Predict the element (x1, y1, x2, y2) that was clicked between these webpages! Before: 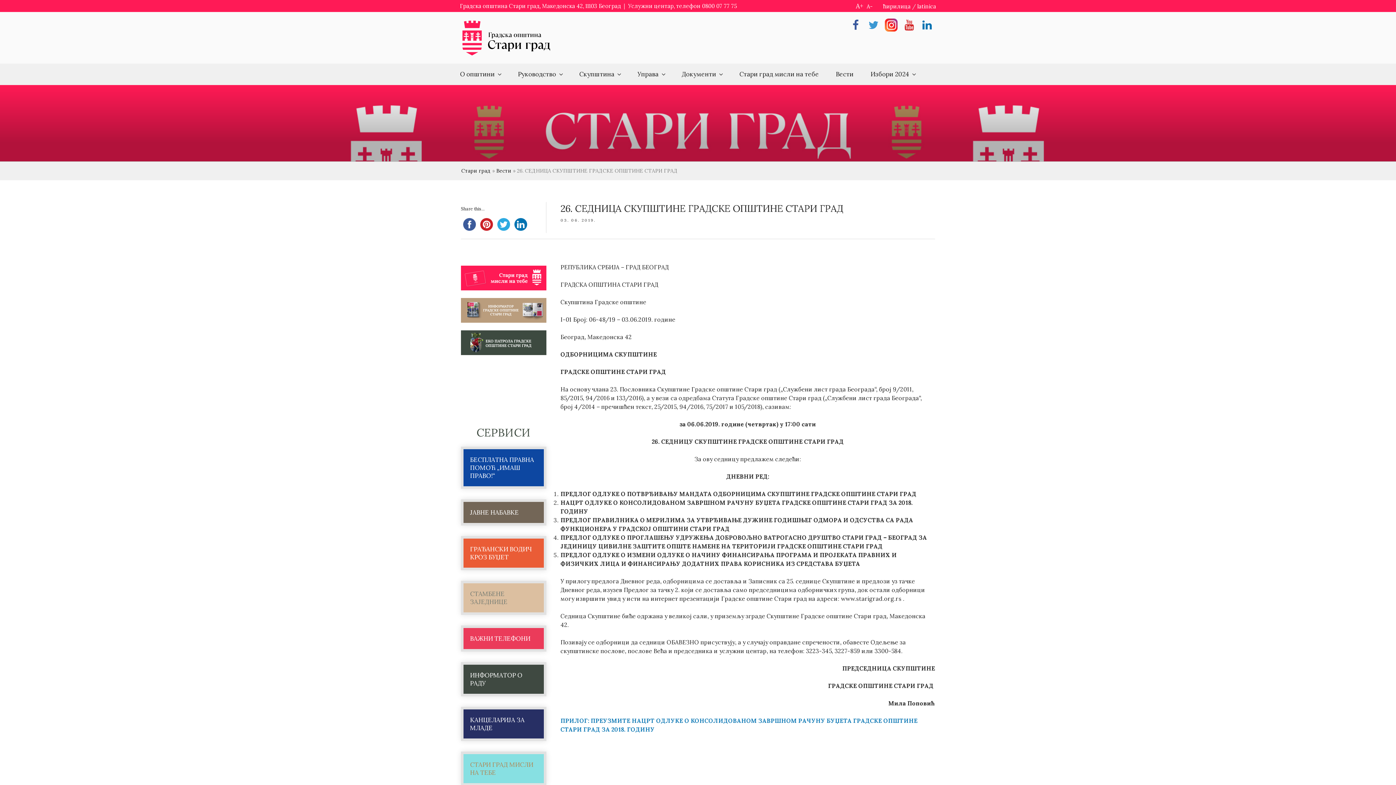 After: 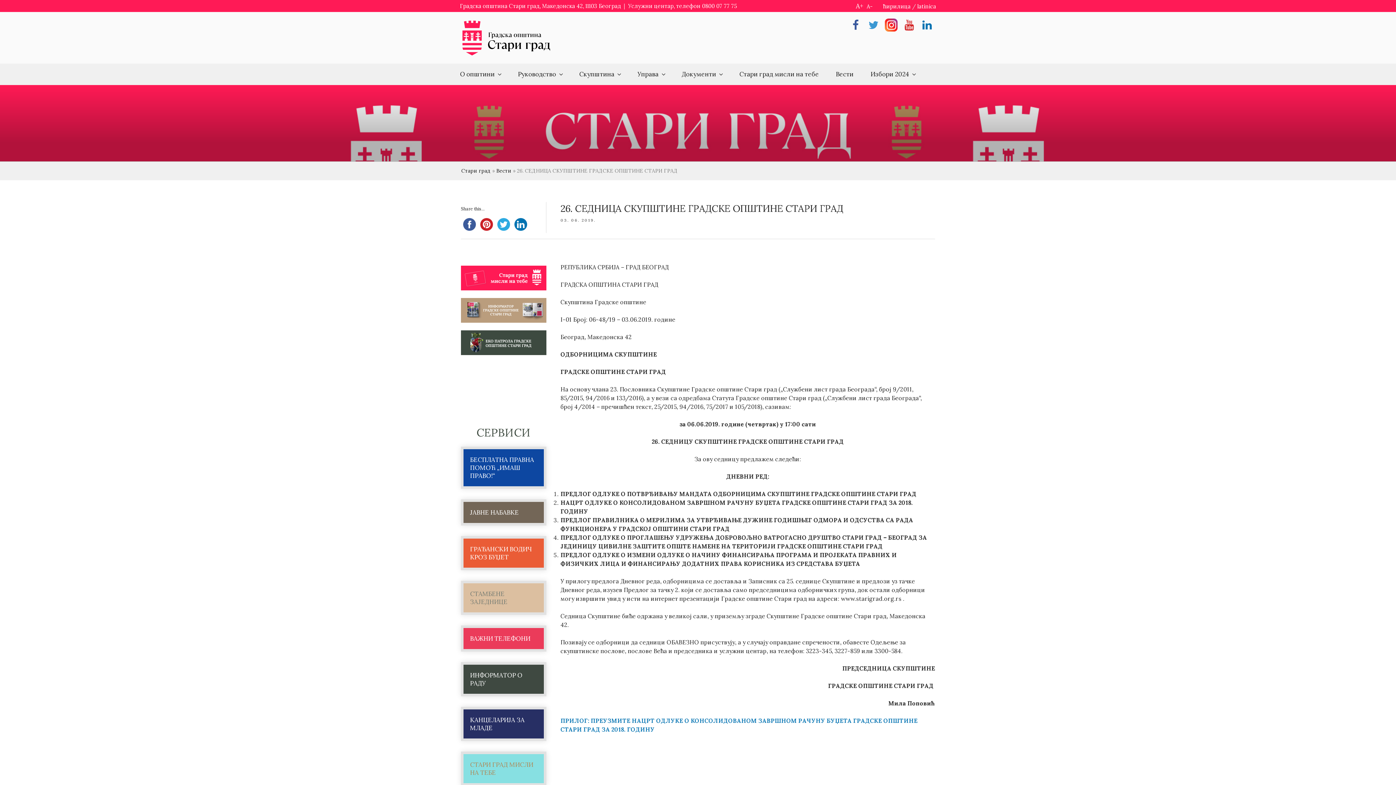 Action: bbox: (512, 219, 529, 224)